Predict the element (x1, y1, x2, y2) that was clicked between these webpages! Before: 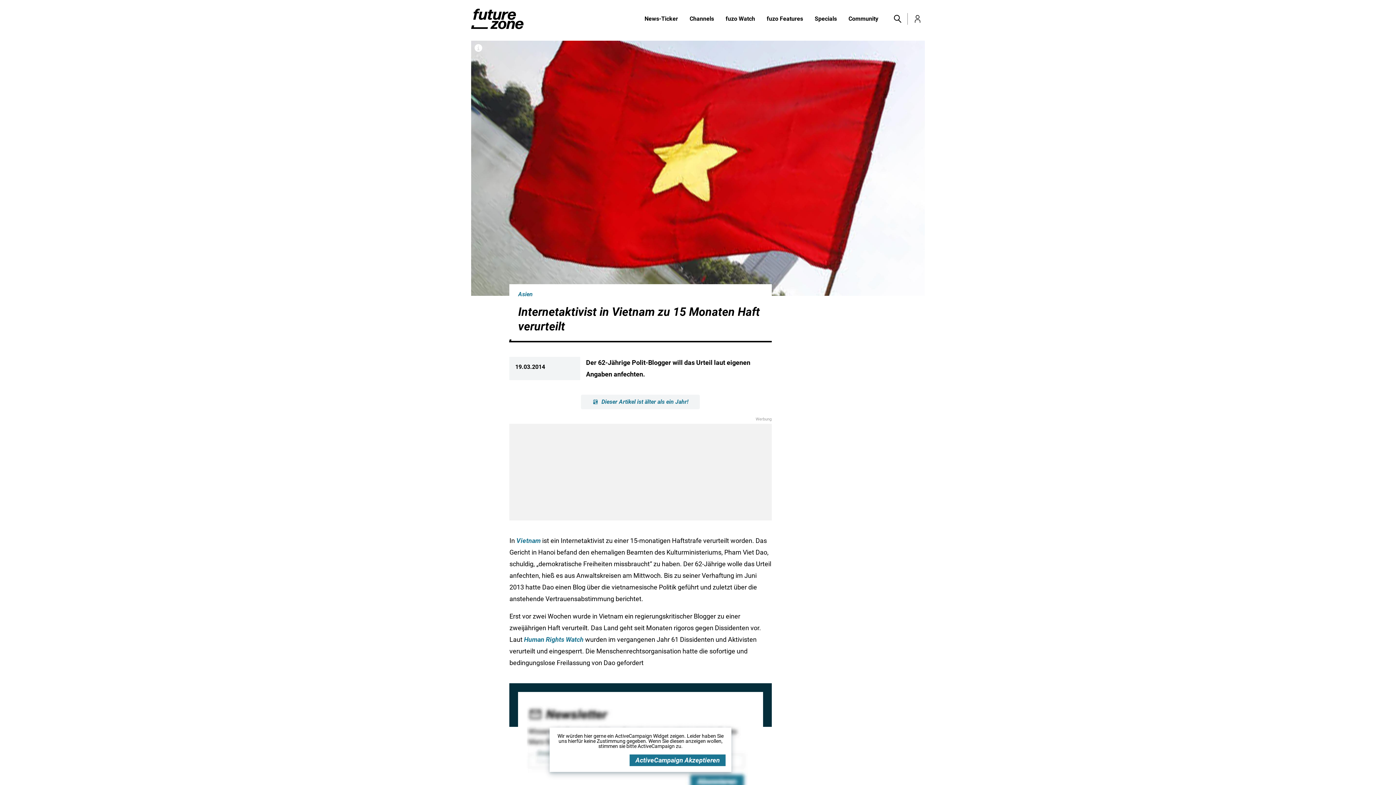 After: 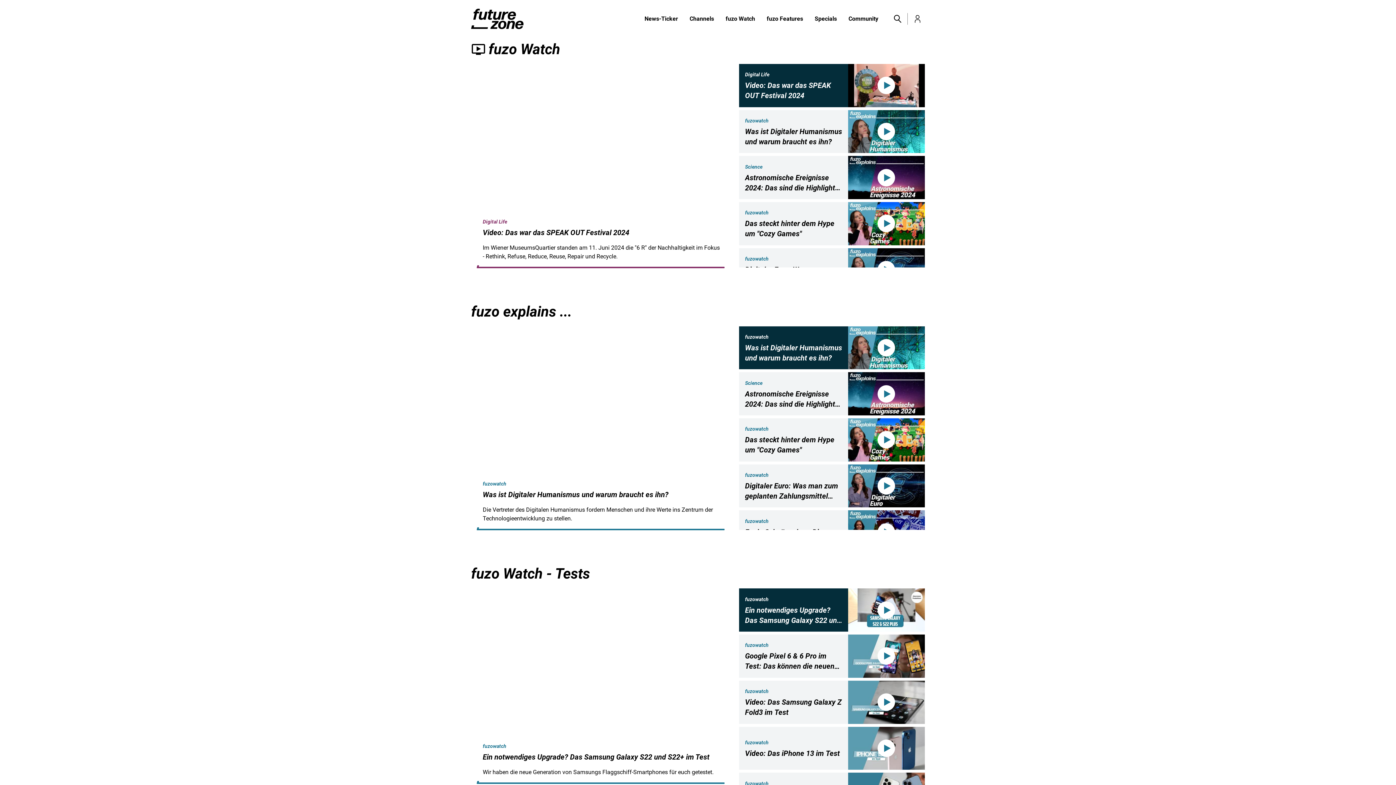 Action: bbox: (720, 14, 761, 23) label: fuzo Watch